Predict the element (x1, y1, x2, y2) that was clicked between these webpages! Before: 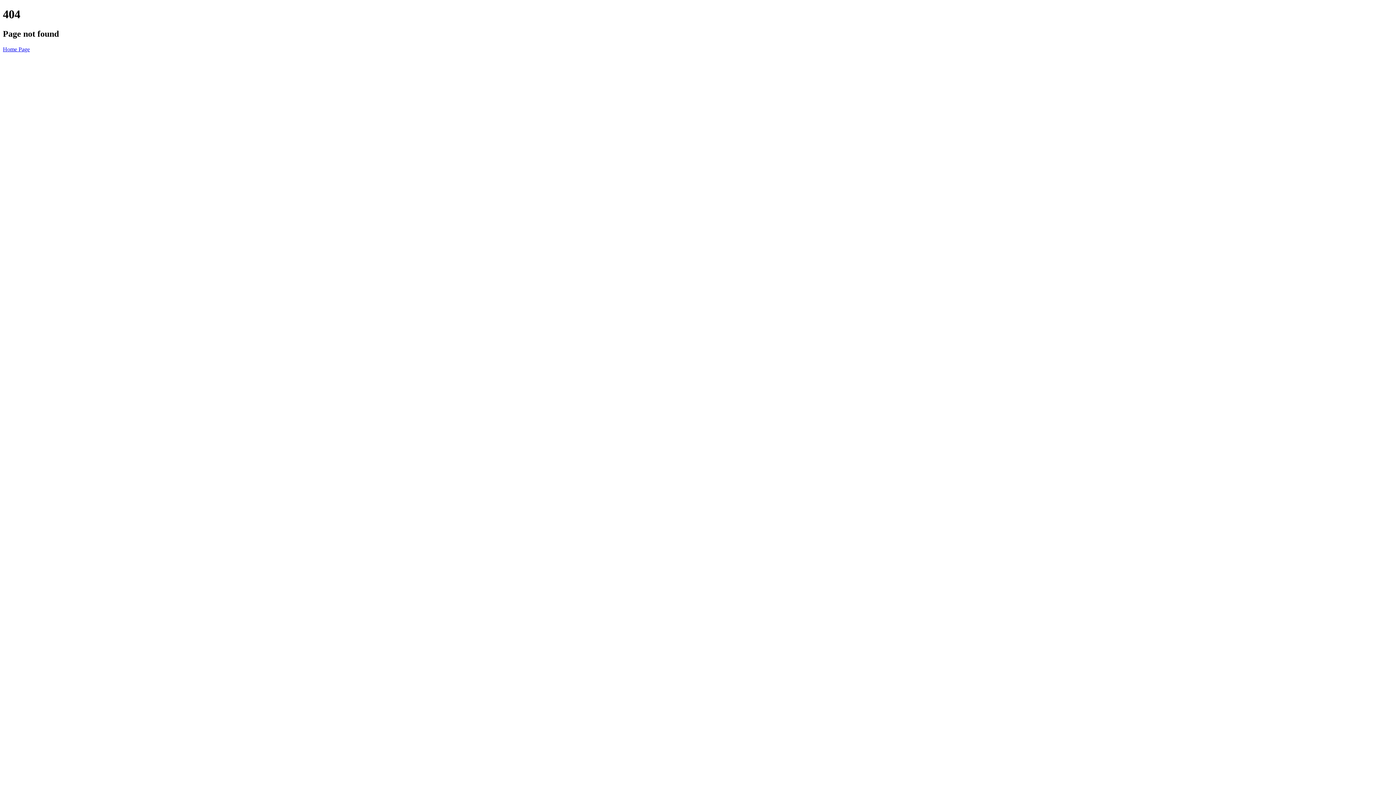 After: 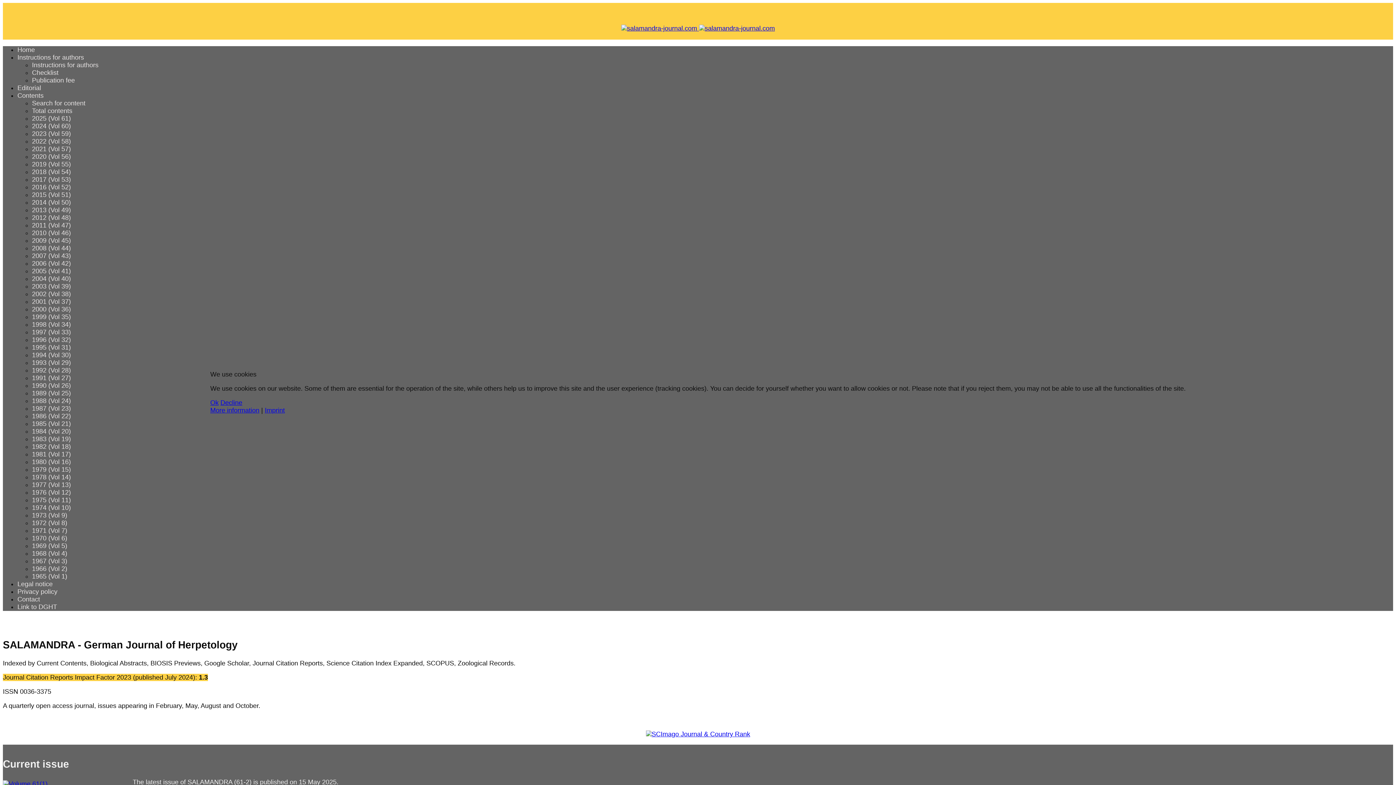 Action: bbox: (2, 46, 29, 52) label: Home Page